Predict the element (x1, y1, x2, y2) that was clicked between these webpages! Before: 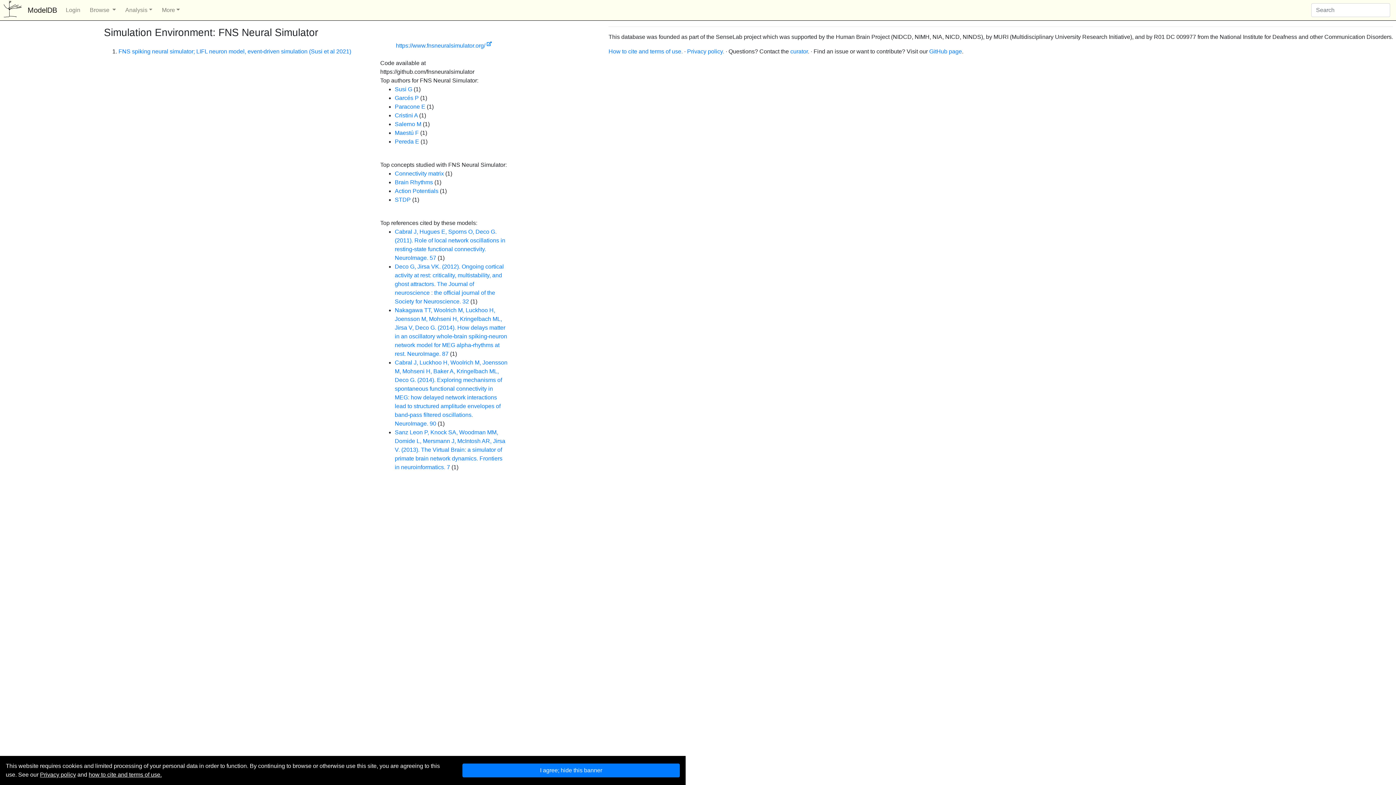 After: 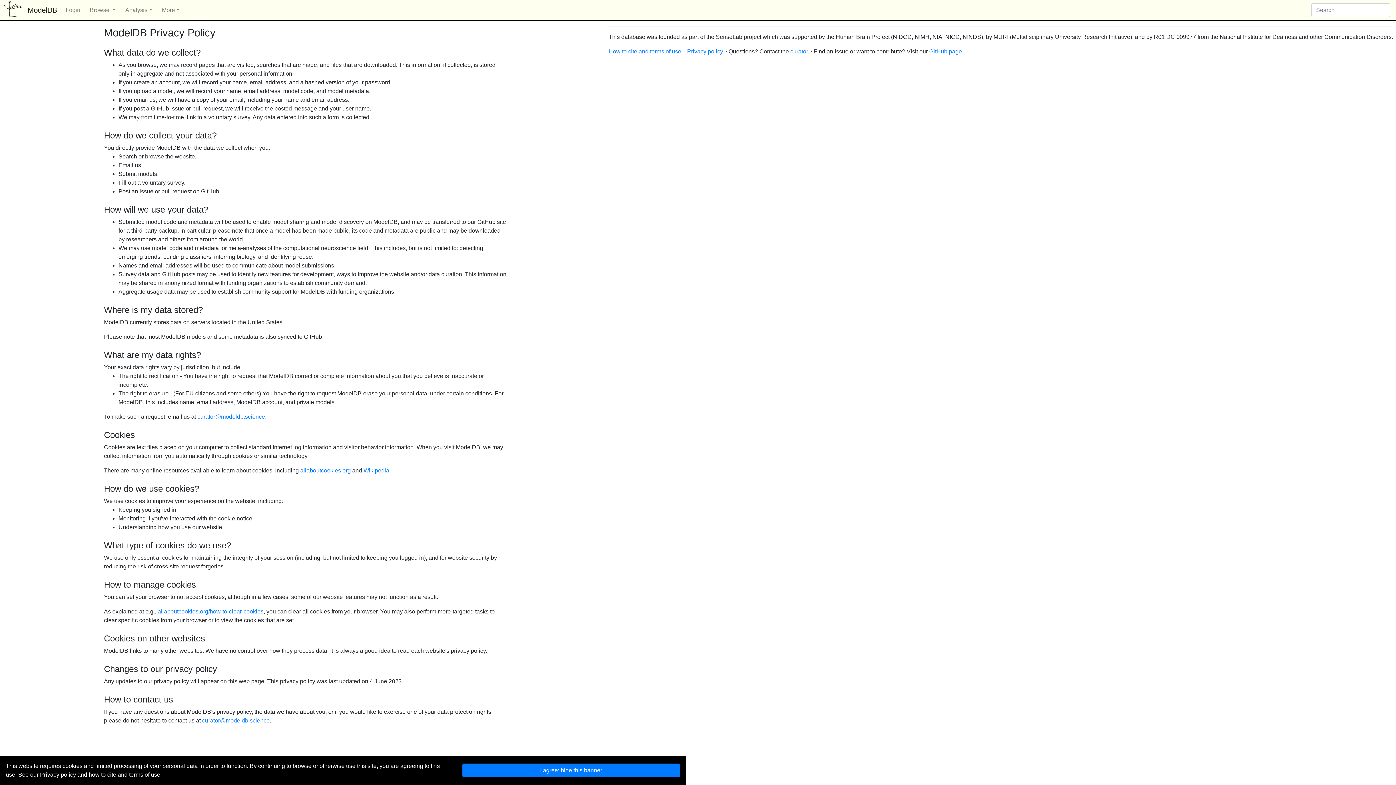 Action: label: Privacy policy bbox: (40, 772, 76, 778)